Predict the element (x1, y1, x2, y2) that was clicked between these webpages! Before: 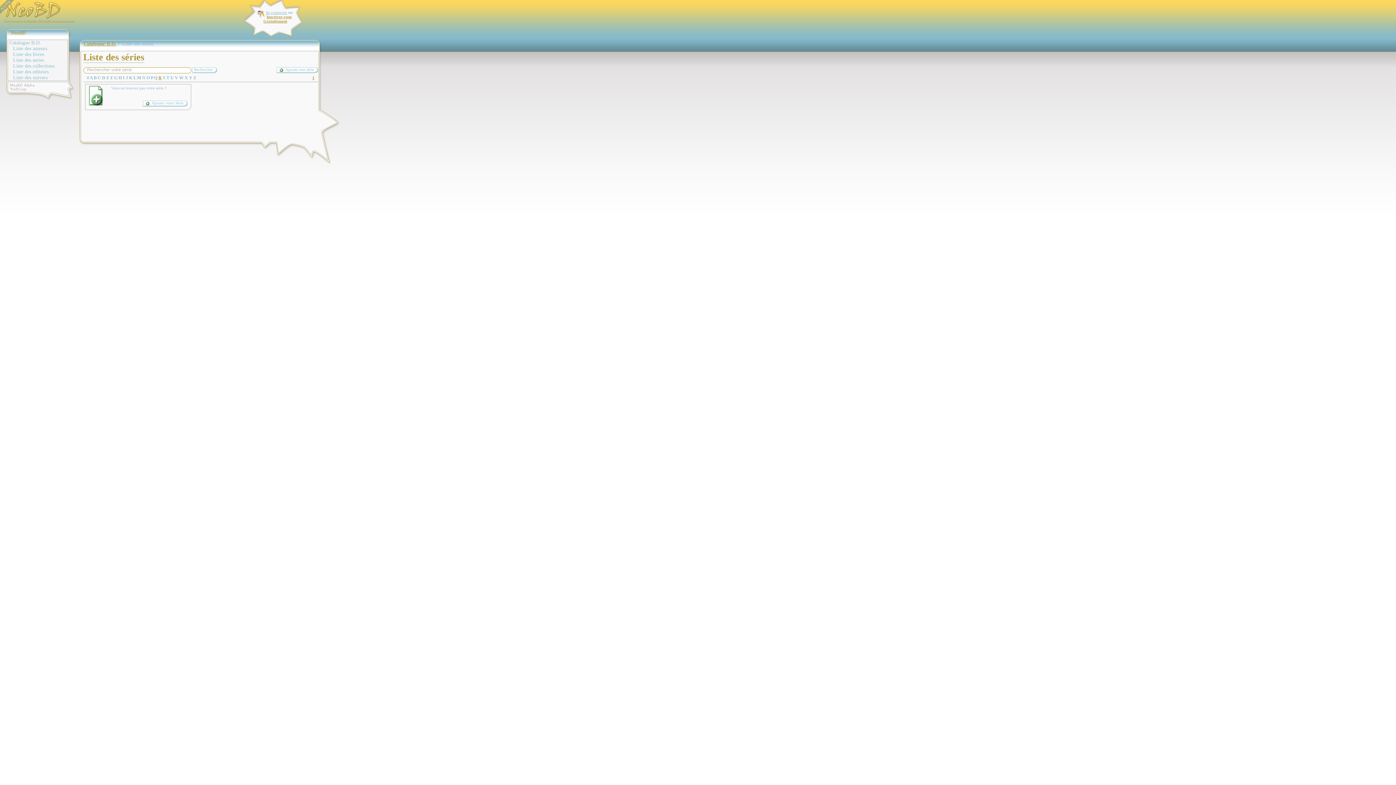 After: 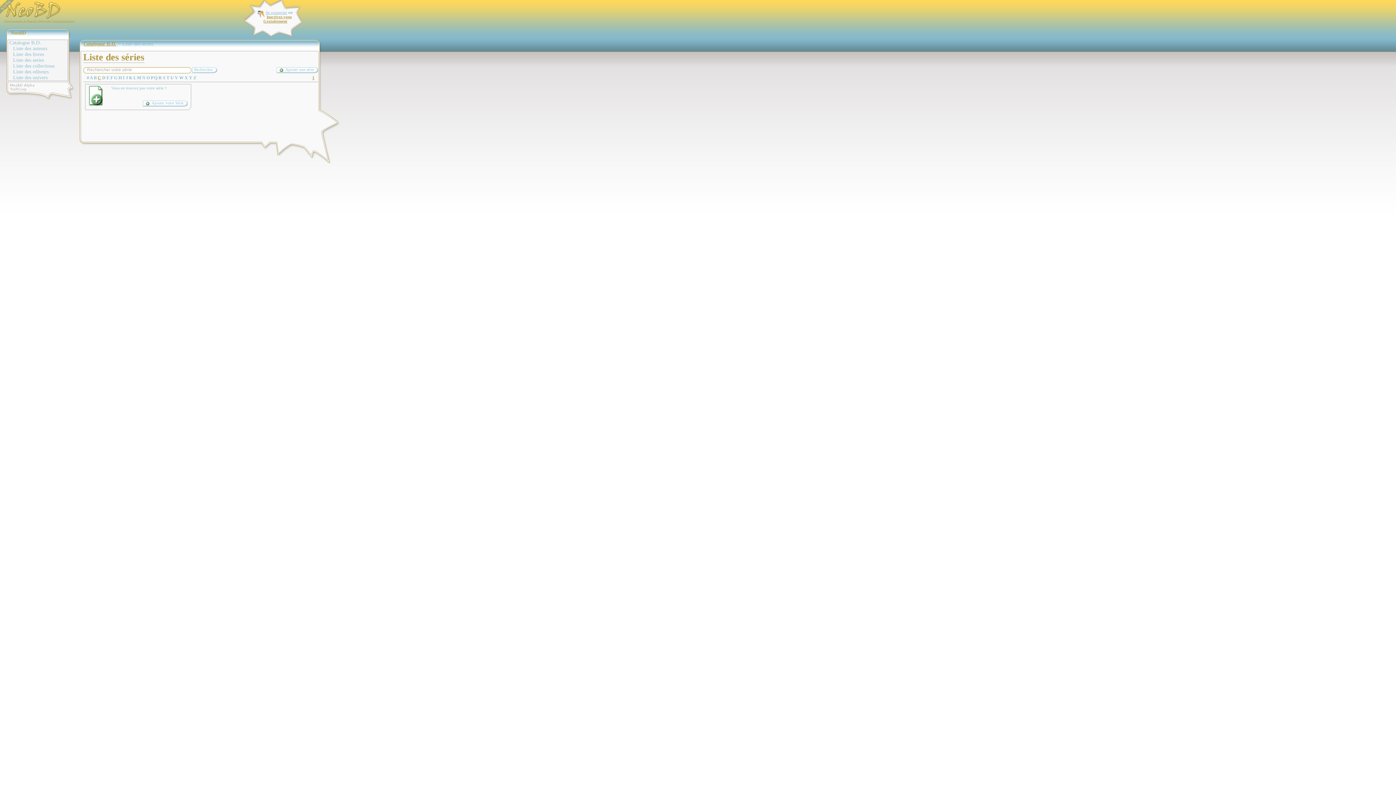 Action: bbox: (97, 75, 101, 80) label: C